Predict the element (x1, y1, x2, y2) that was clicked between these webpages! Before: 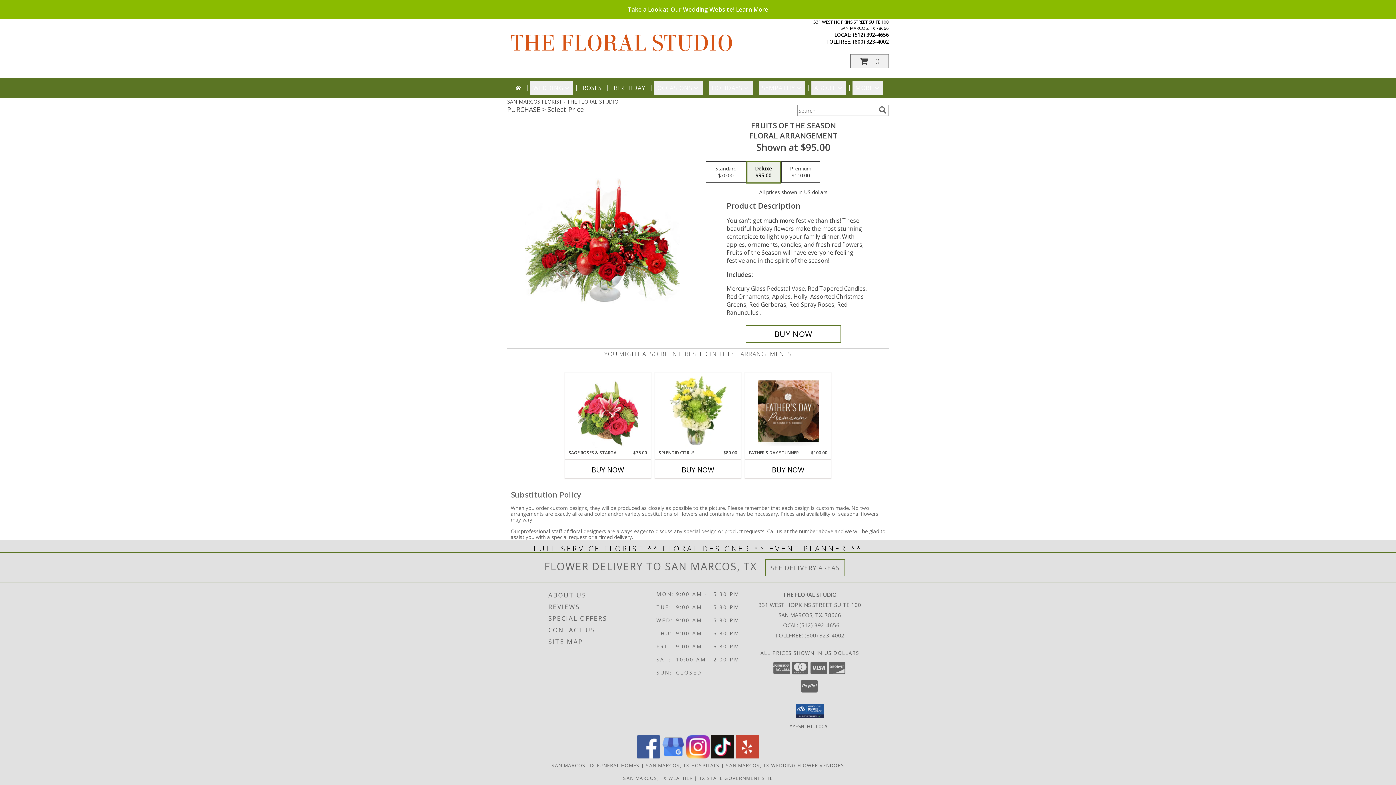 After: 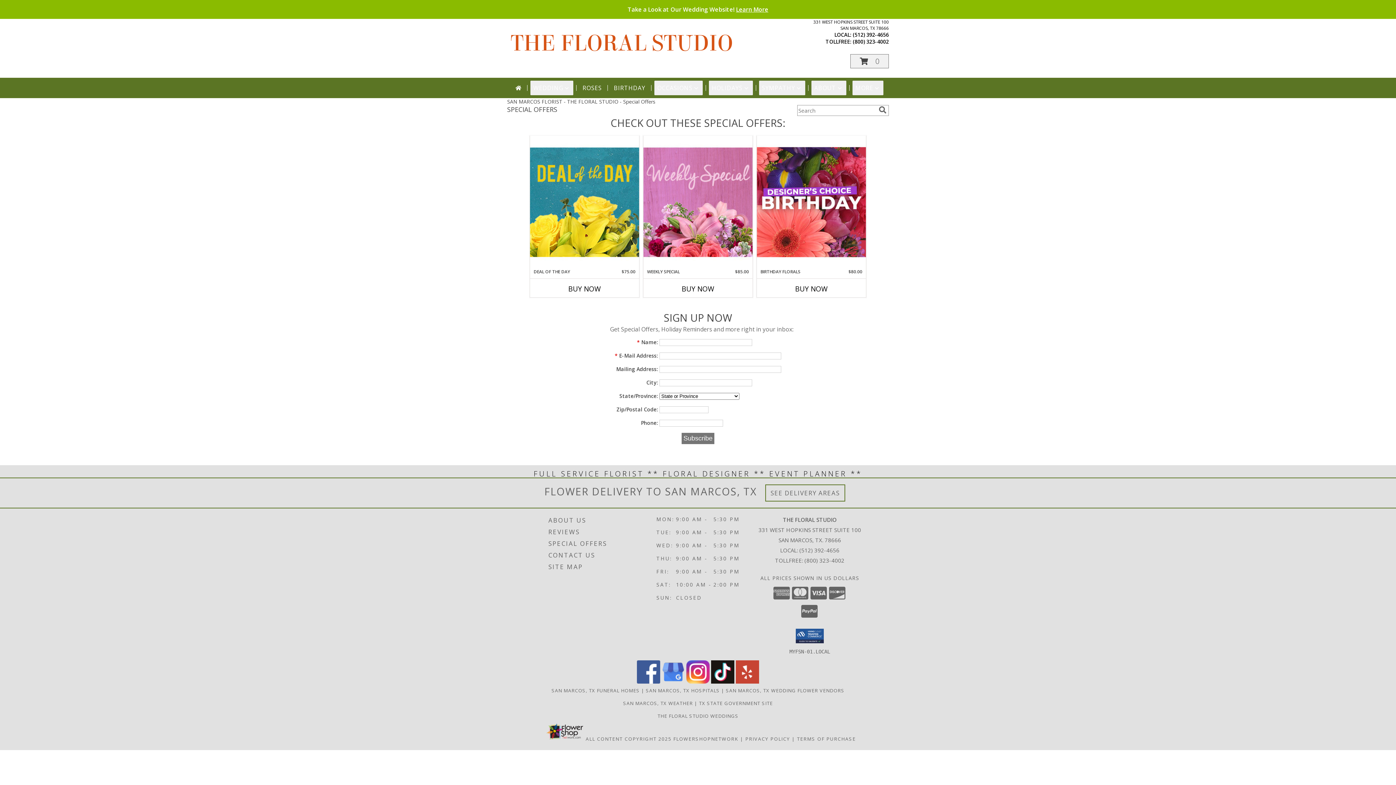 Action: label: SPECIAL OFFERS bbox: (548, 612, 654, 624)